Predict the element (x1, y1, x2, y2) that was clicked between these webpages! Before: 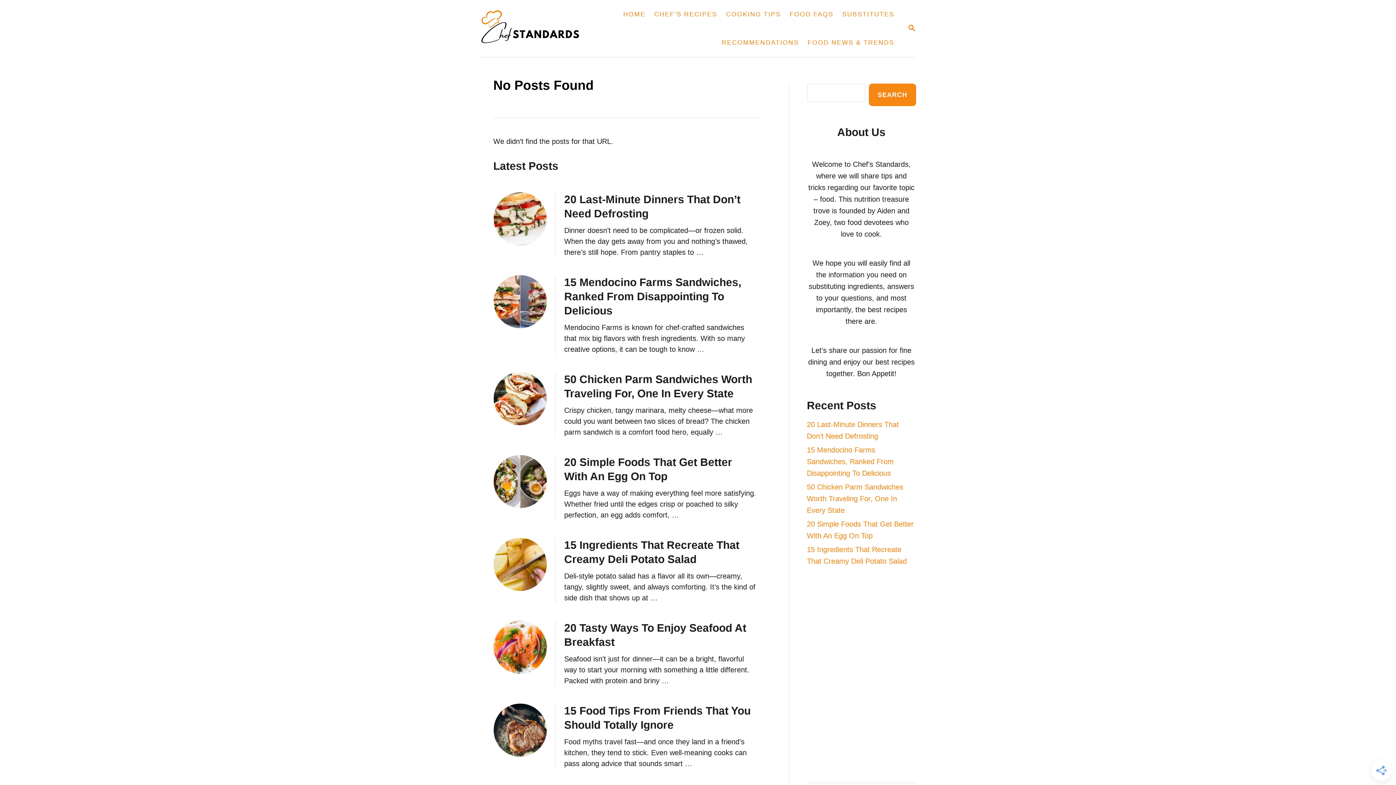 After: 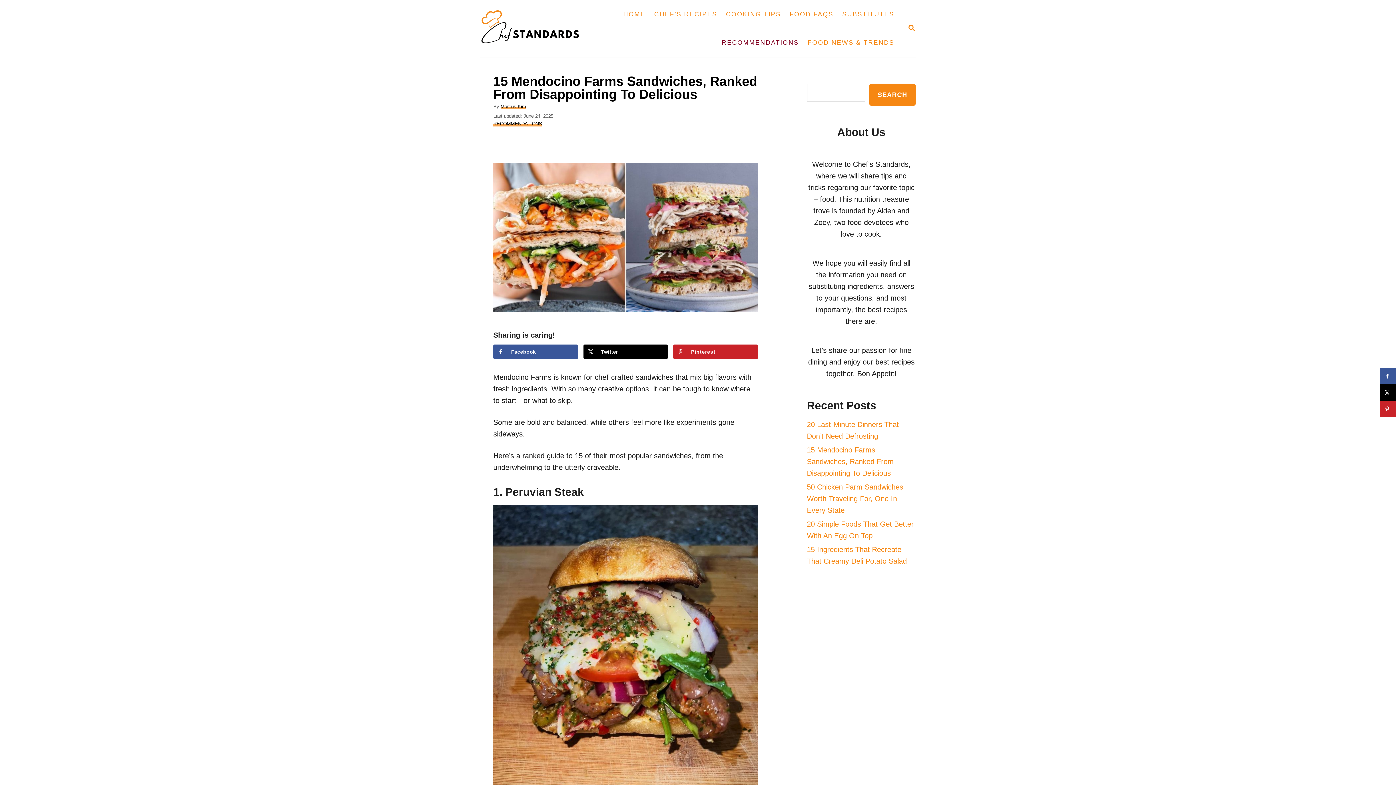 Action: bbox: (564, 276, 741, 316) label: 15 Mendocino Farms Sandwiches, Ranked From Disappointing To Delicious